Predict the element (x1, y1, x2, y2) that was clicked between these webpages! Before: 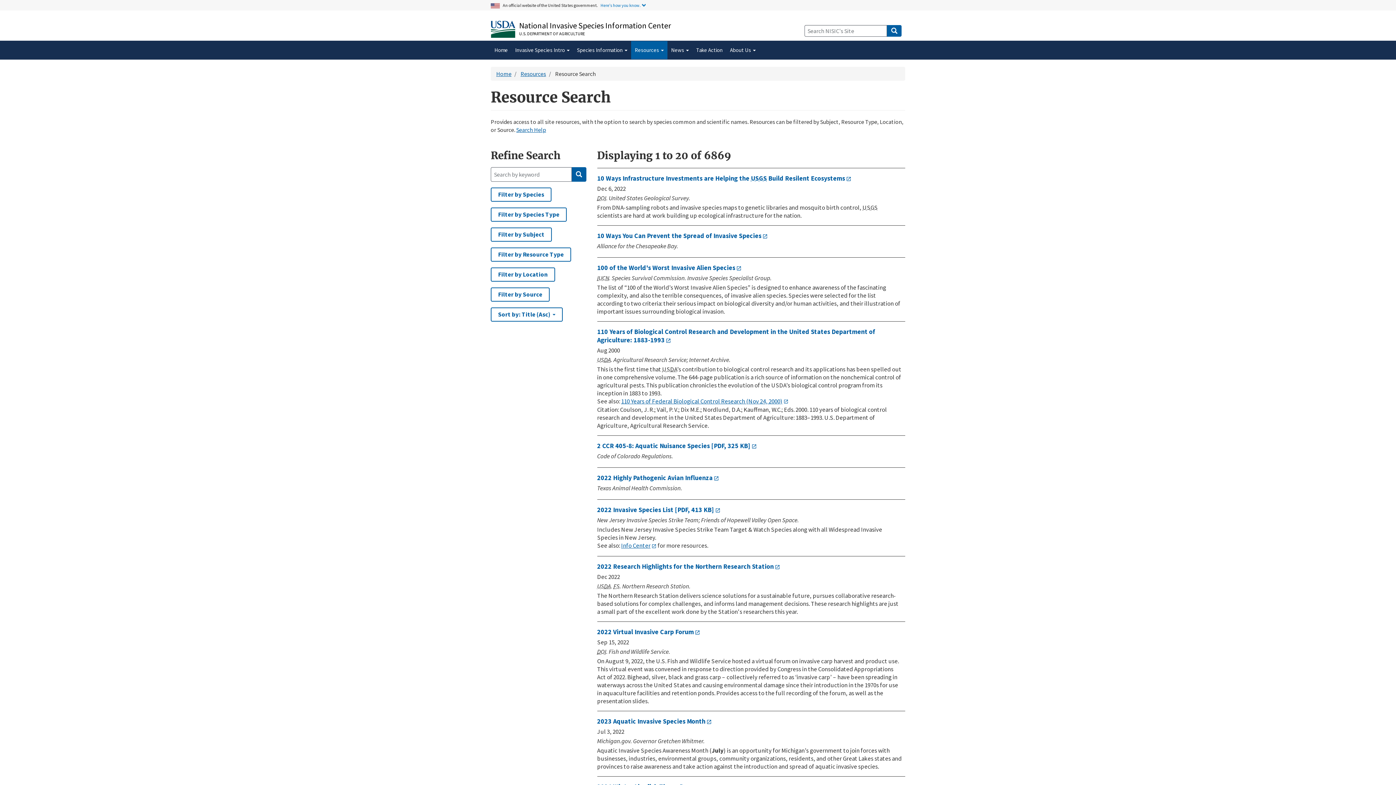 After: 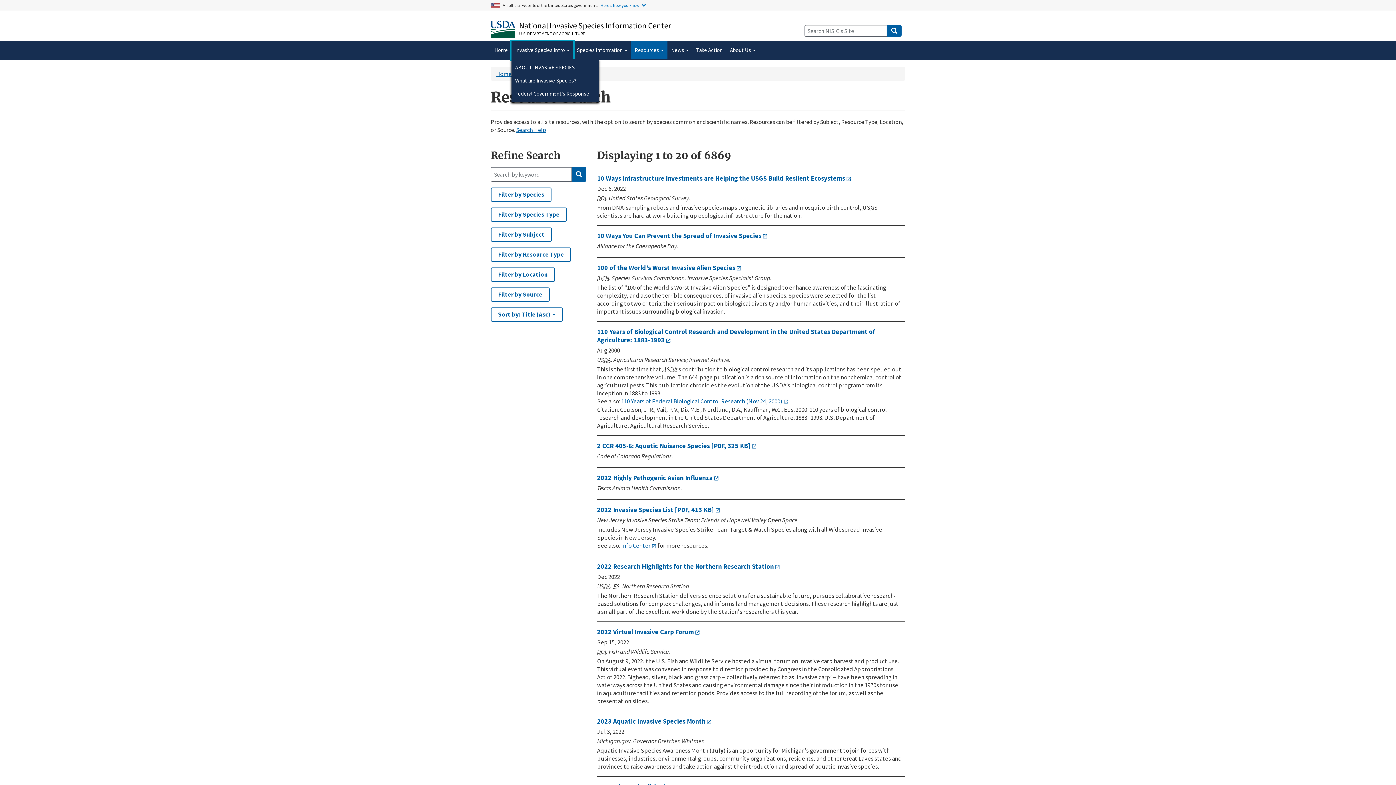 Action: label: Invasive Species Intro  bbox: (511, 40, 573, 59)